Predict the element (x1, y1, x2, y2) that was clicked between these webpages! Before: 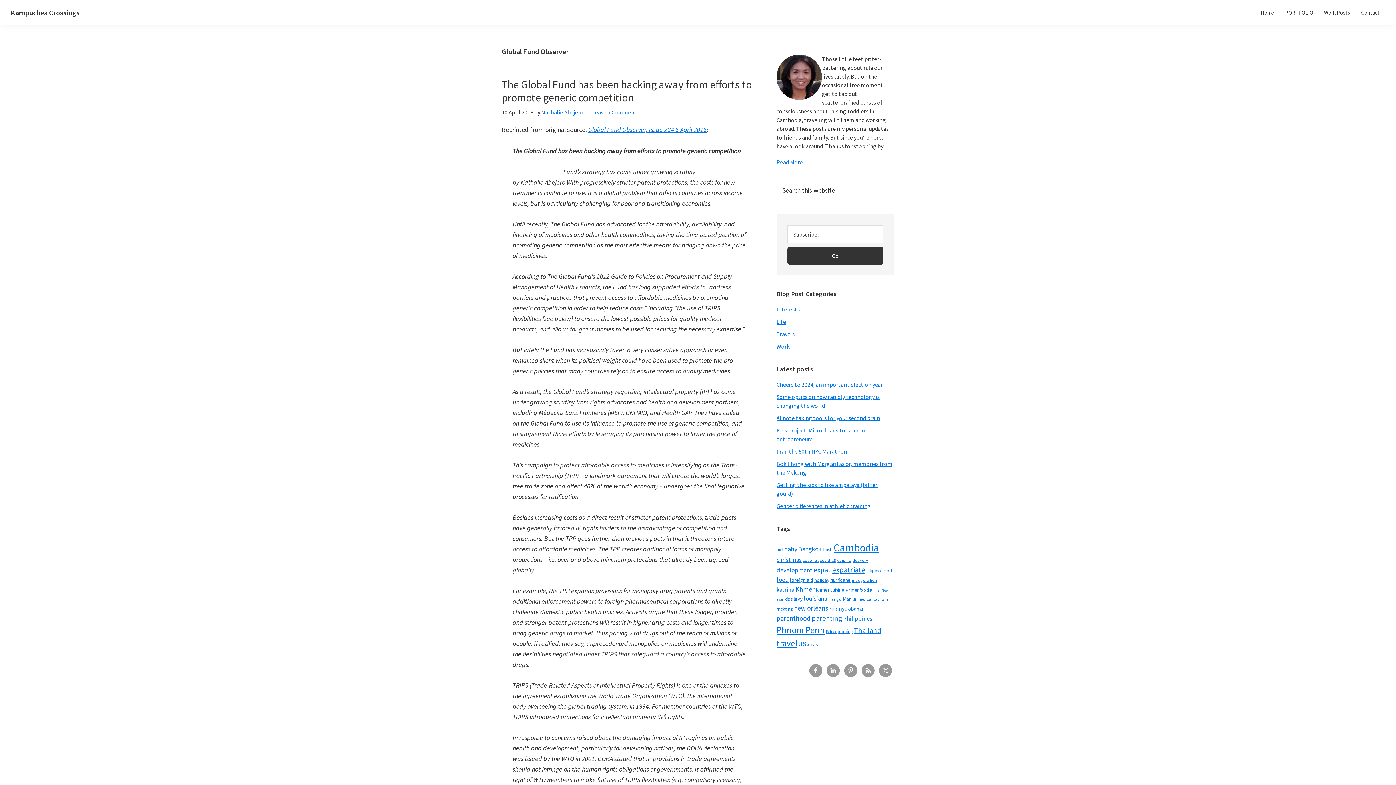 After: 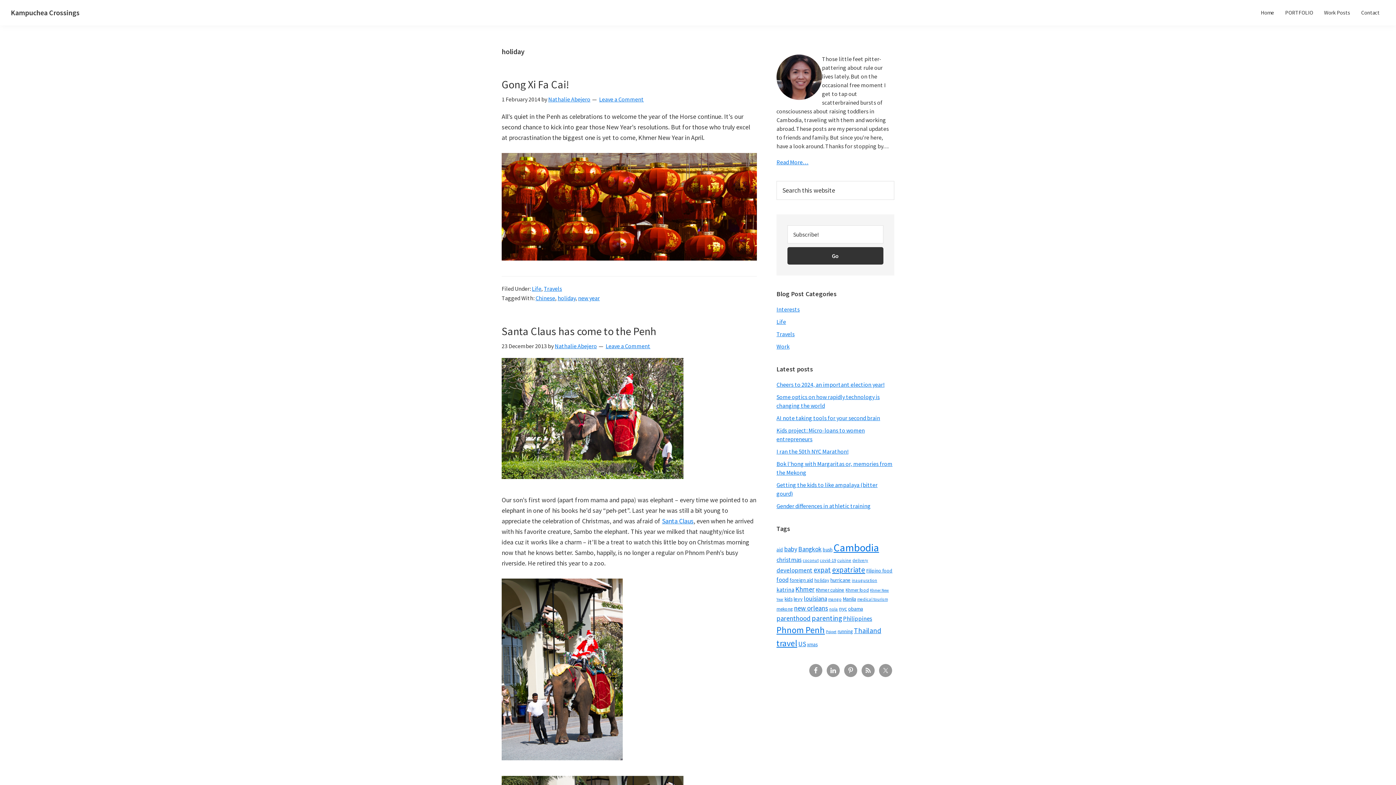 Action: label: holiday (6 items) bbox: (814, 577, 829, 583)